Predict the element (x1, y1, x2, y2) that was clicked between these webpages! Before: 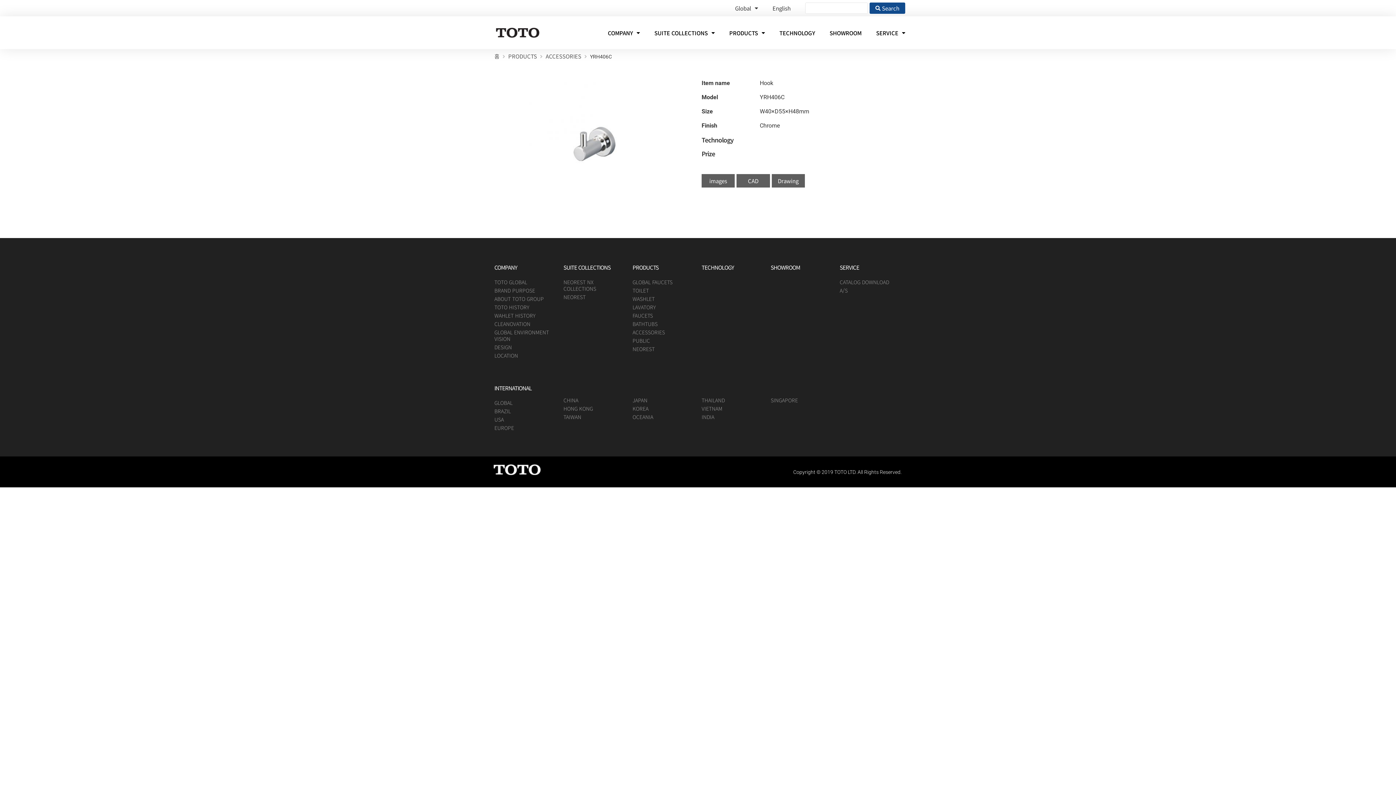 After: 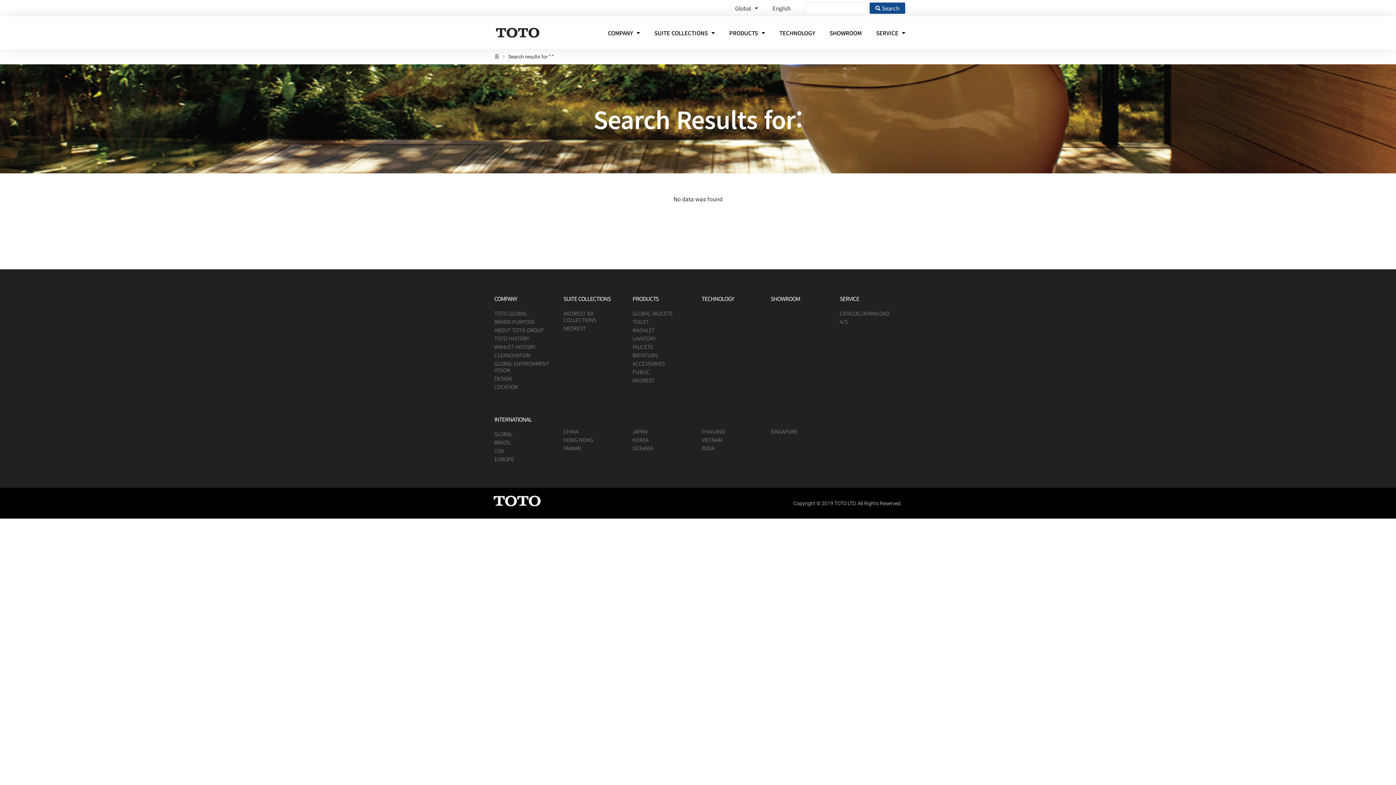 Action: bbox: (869, 2, 905, 13) label: Search